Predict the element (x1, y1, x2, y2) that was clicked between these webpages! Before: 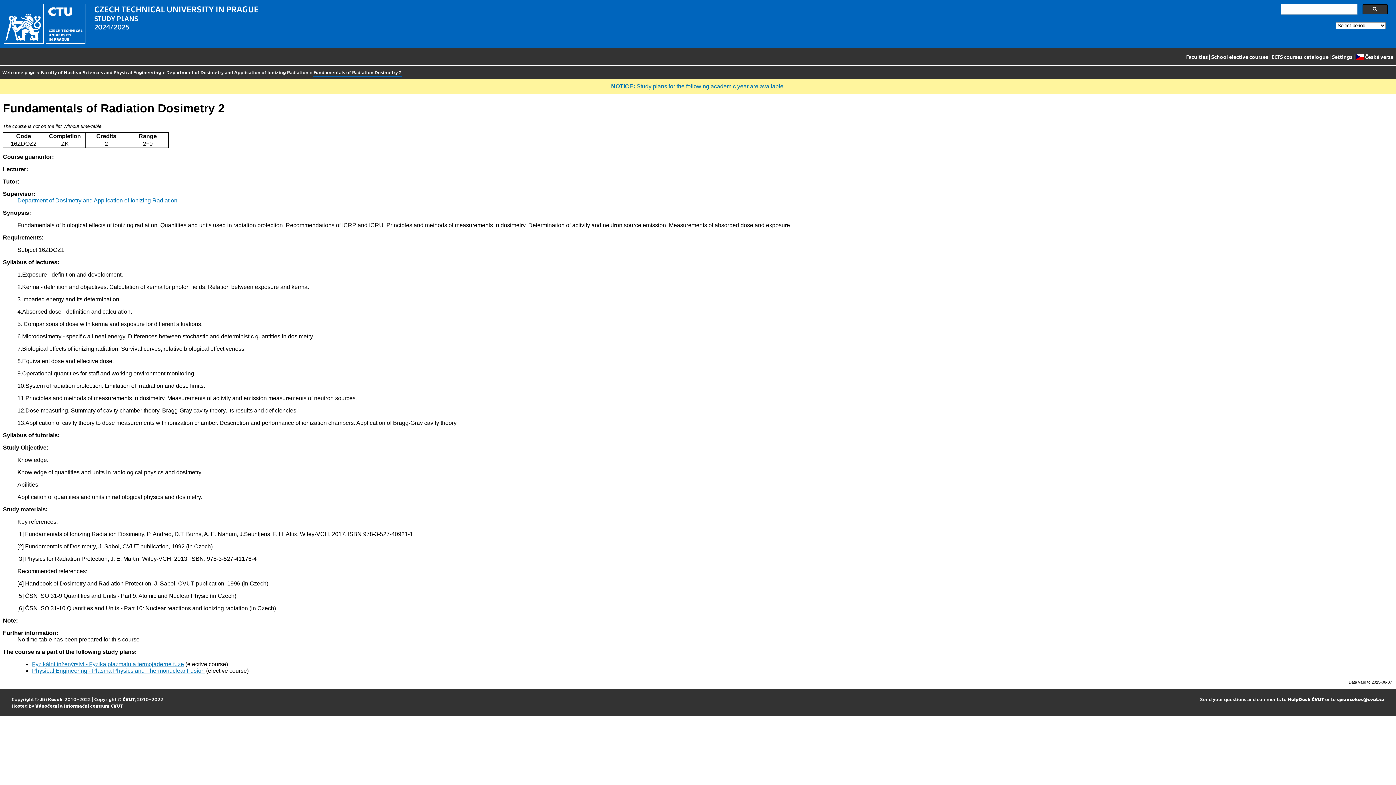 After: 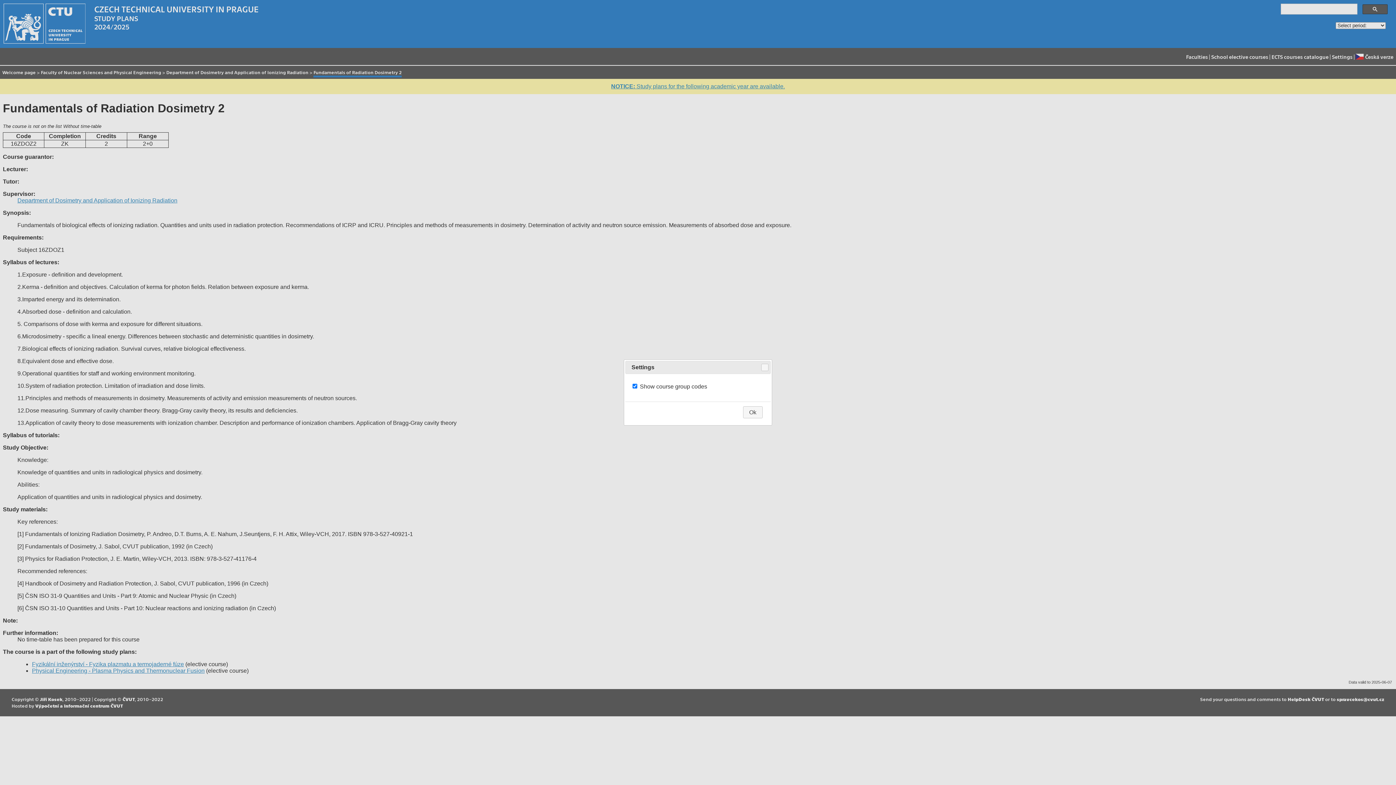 Action: label: Settings bbox: (1332, 51, 1352, 63)